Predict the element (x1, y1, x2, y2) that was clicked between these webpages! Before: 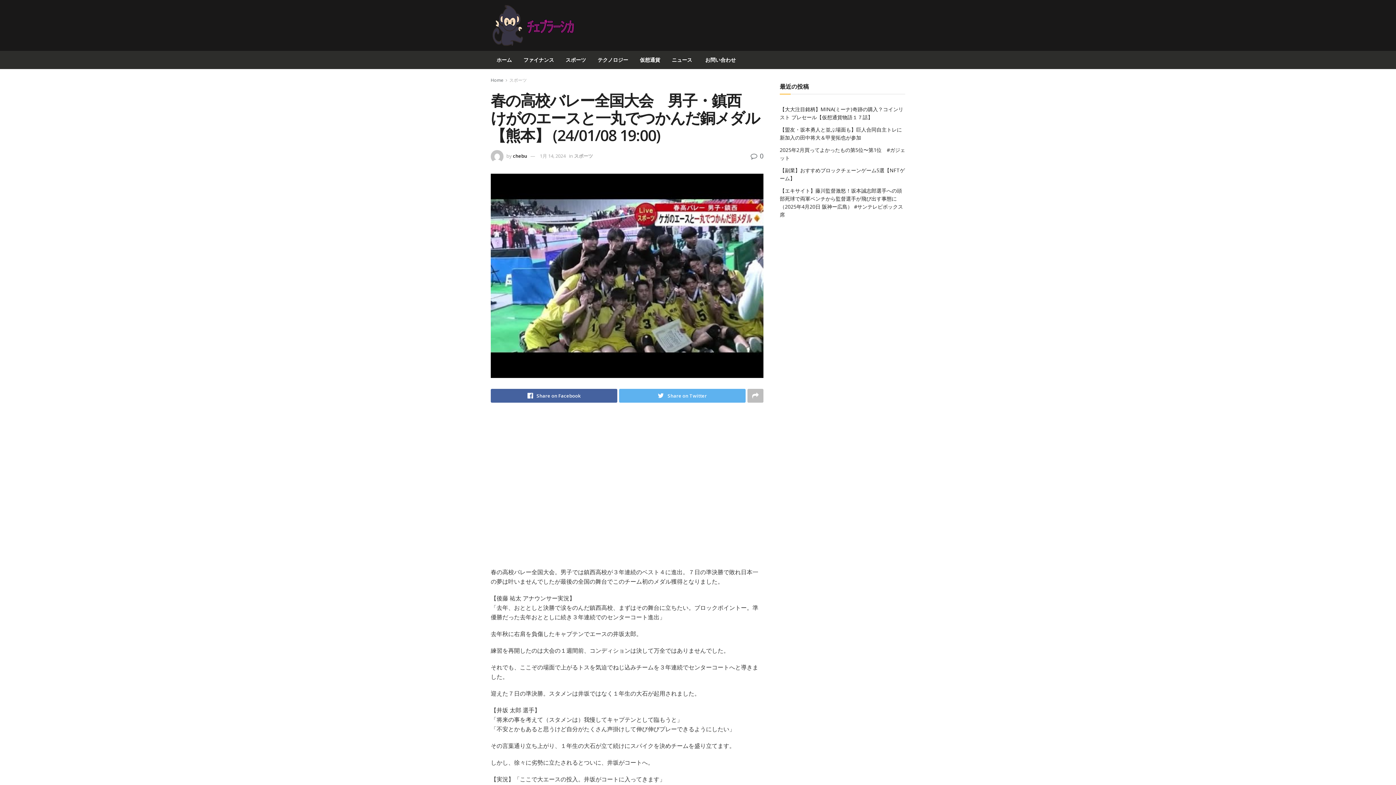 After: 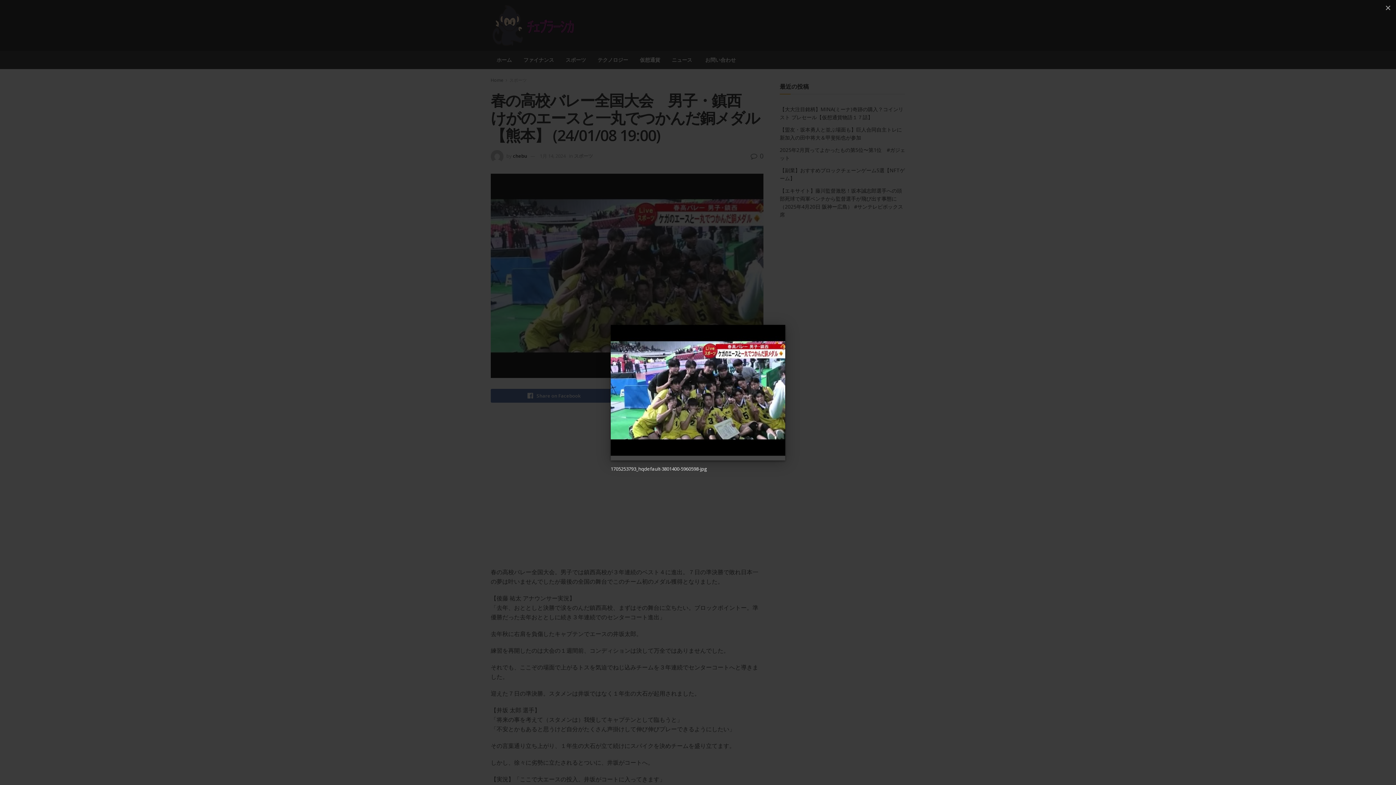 Action: bbox: (490, 173, 763, 378)